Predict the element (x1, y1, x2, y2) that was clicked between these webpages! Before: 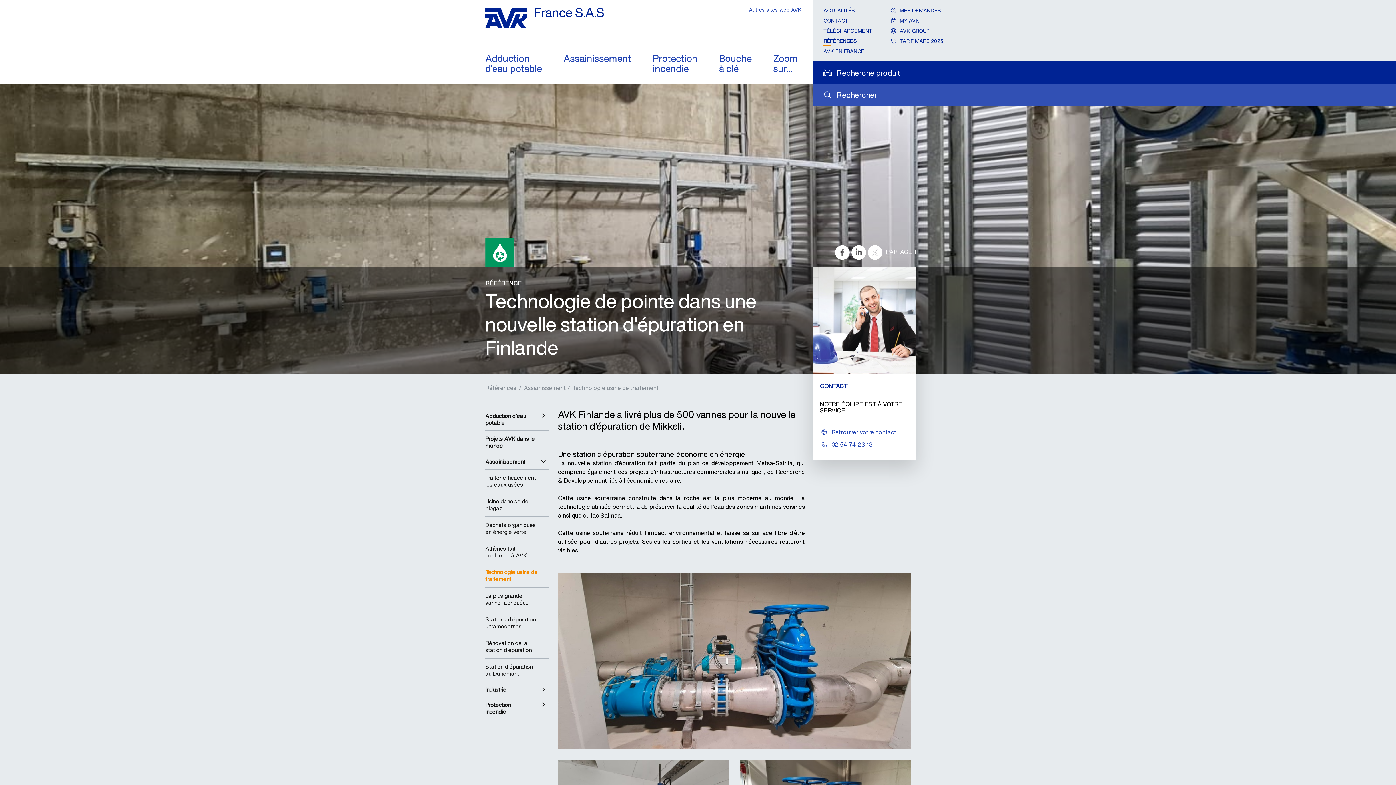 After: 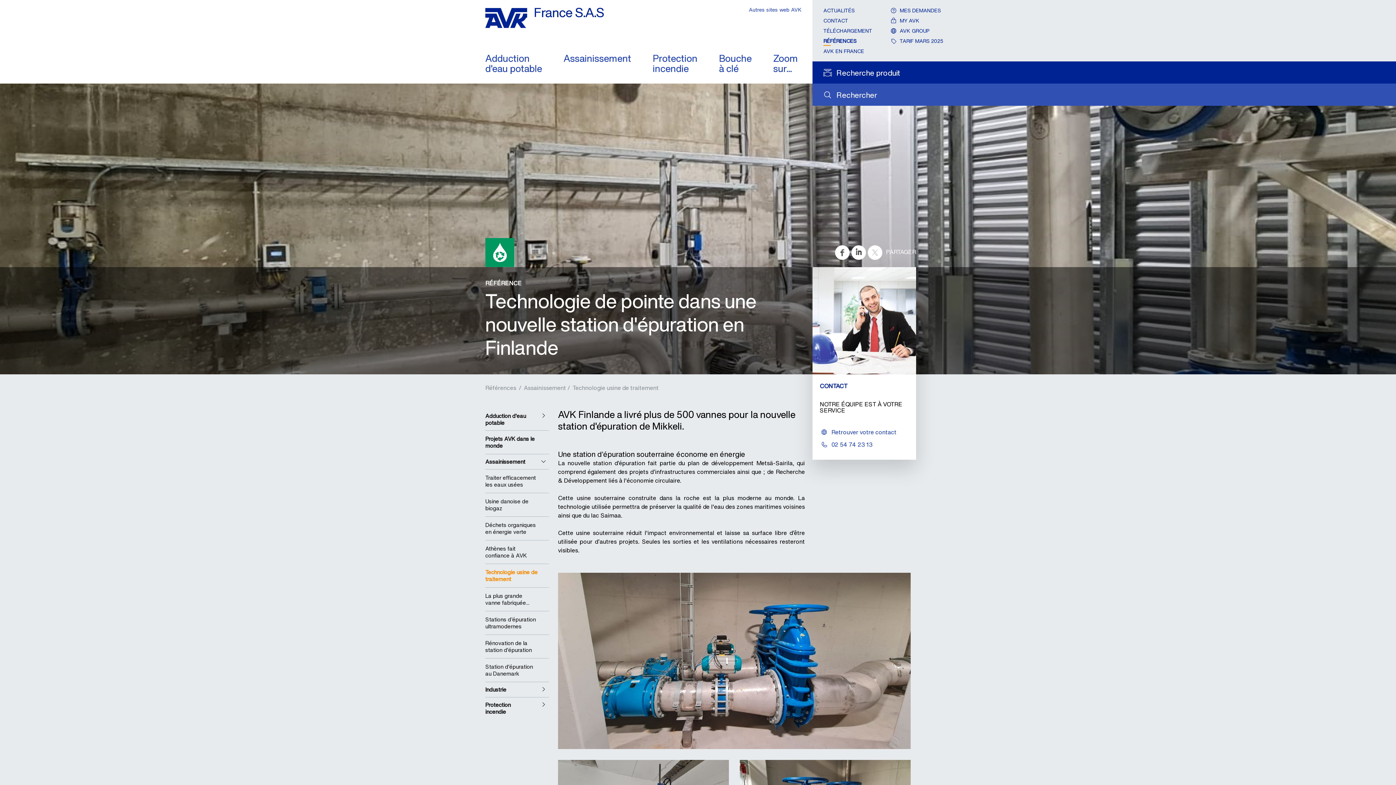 Action: bbox: (820, 440, 909, 449) label: 02 54 74 23 13